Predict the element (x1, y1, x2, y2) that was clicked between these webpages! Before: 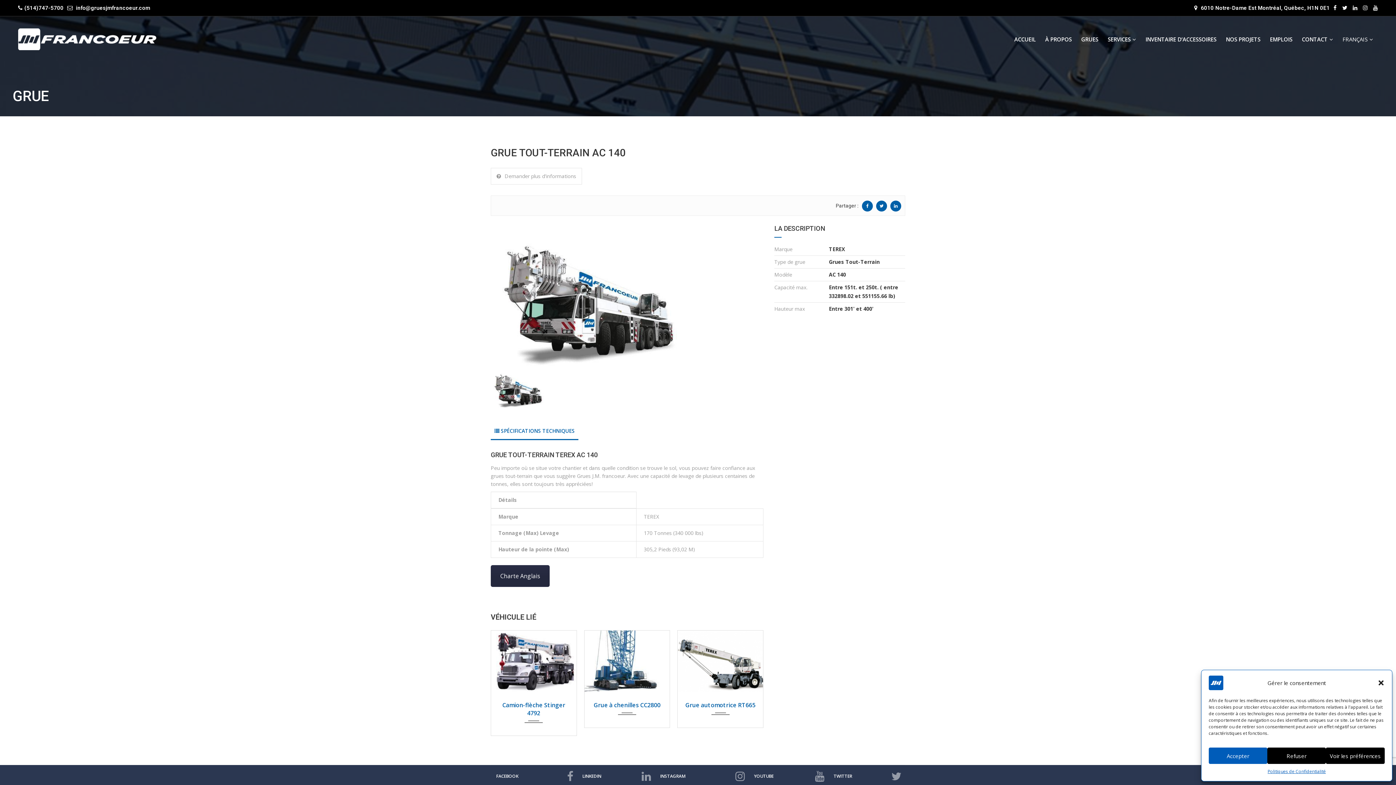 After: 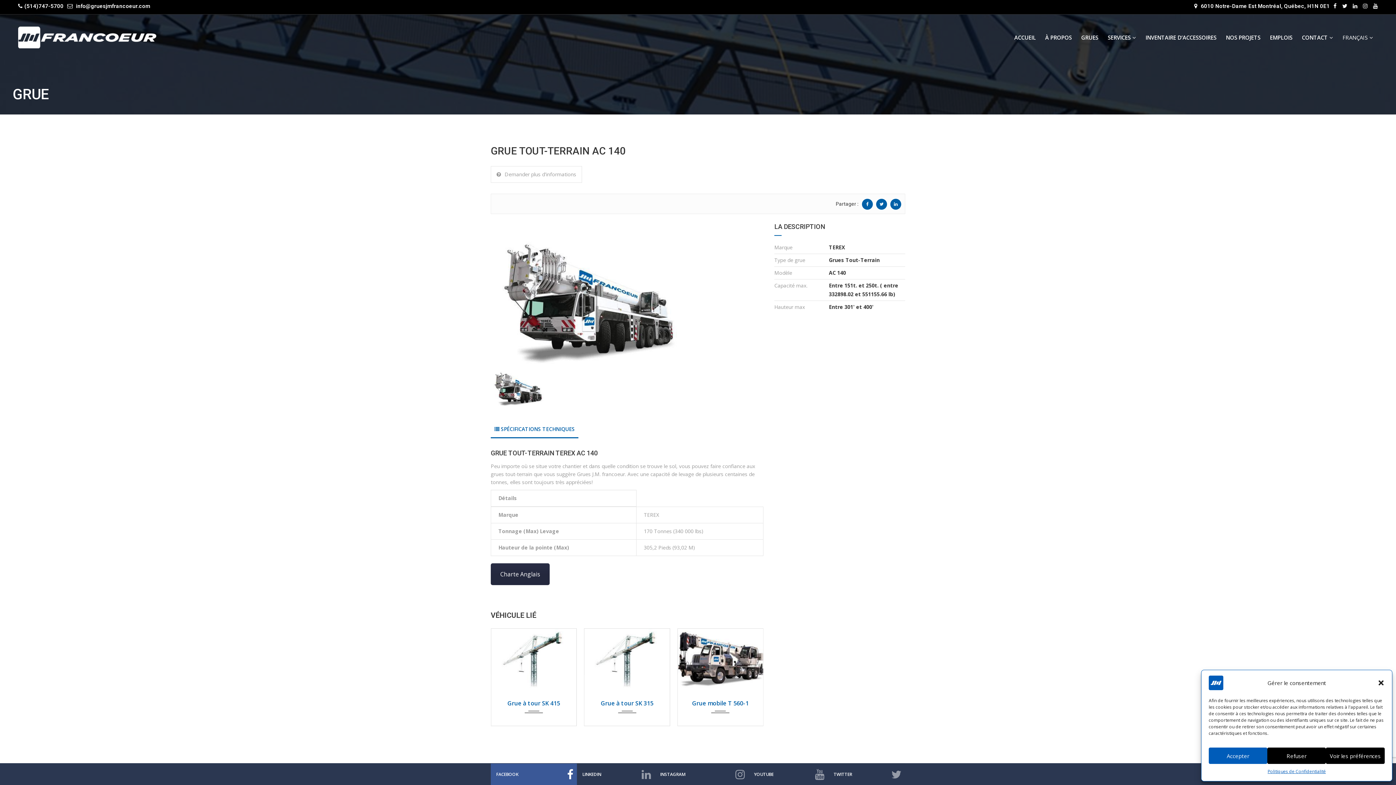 Action: bbox: (490, 765, 577, 787) label: FACEBOOK